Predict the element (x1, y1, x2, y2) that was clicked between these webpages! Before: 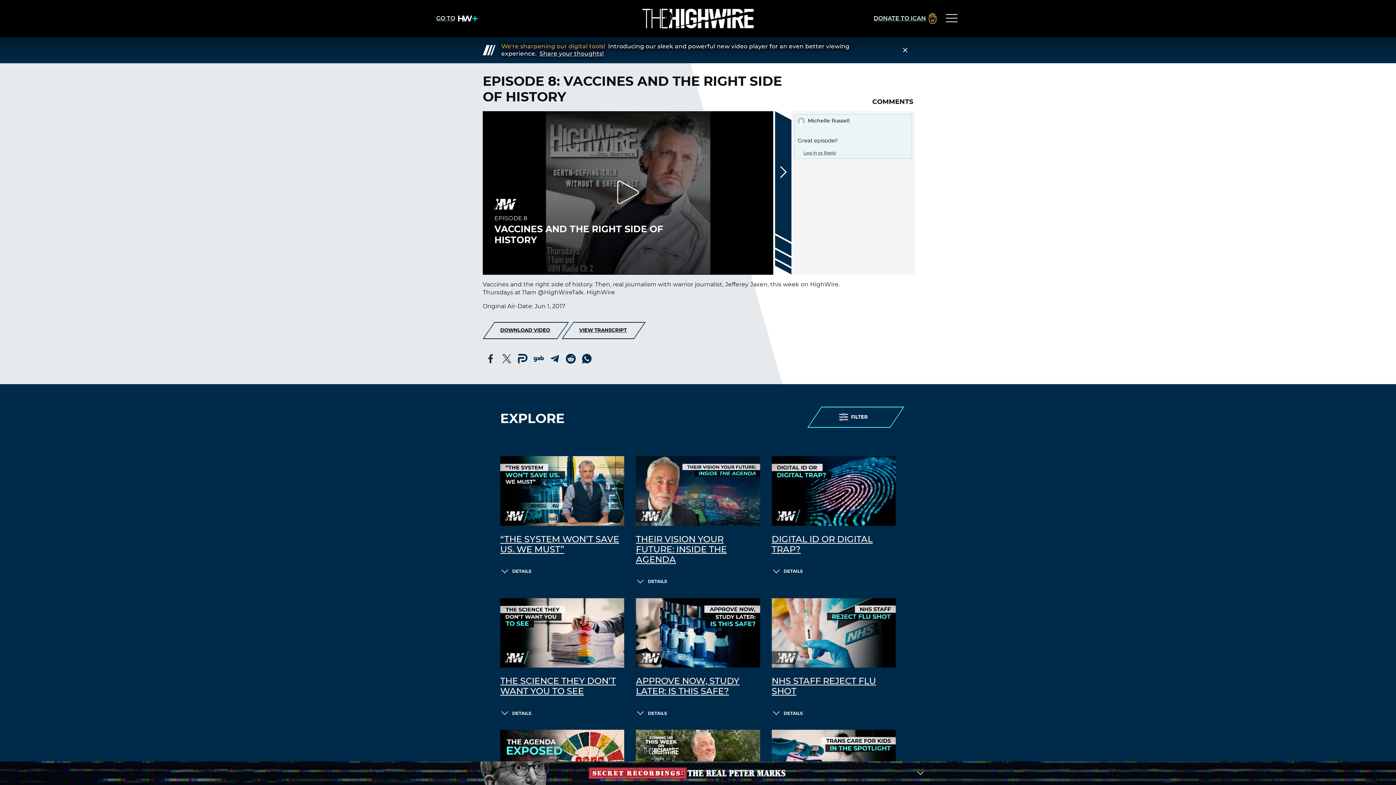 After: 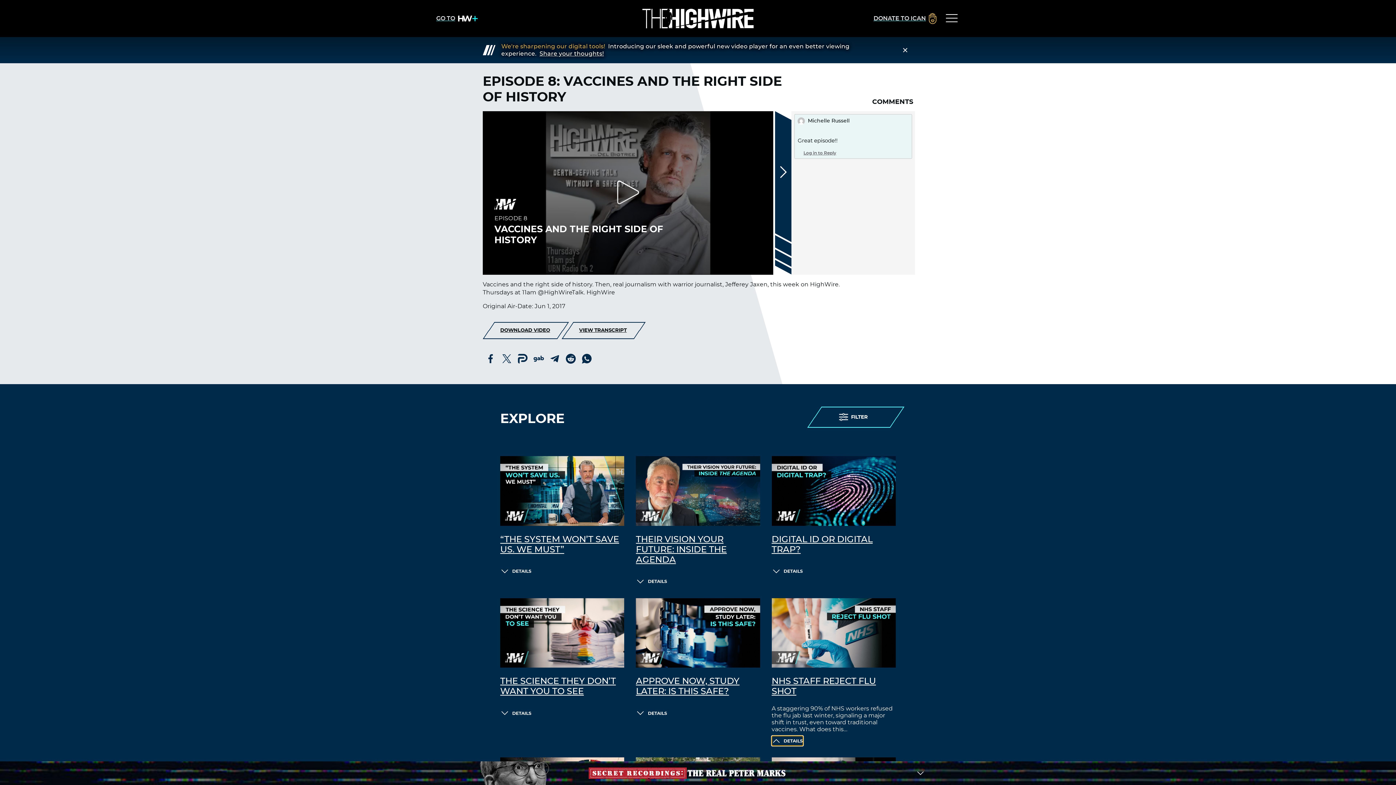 Action: bbox: (771, 708, 803, 718) label: DETAILS